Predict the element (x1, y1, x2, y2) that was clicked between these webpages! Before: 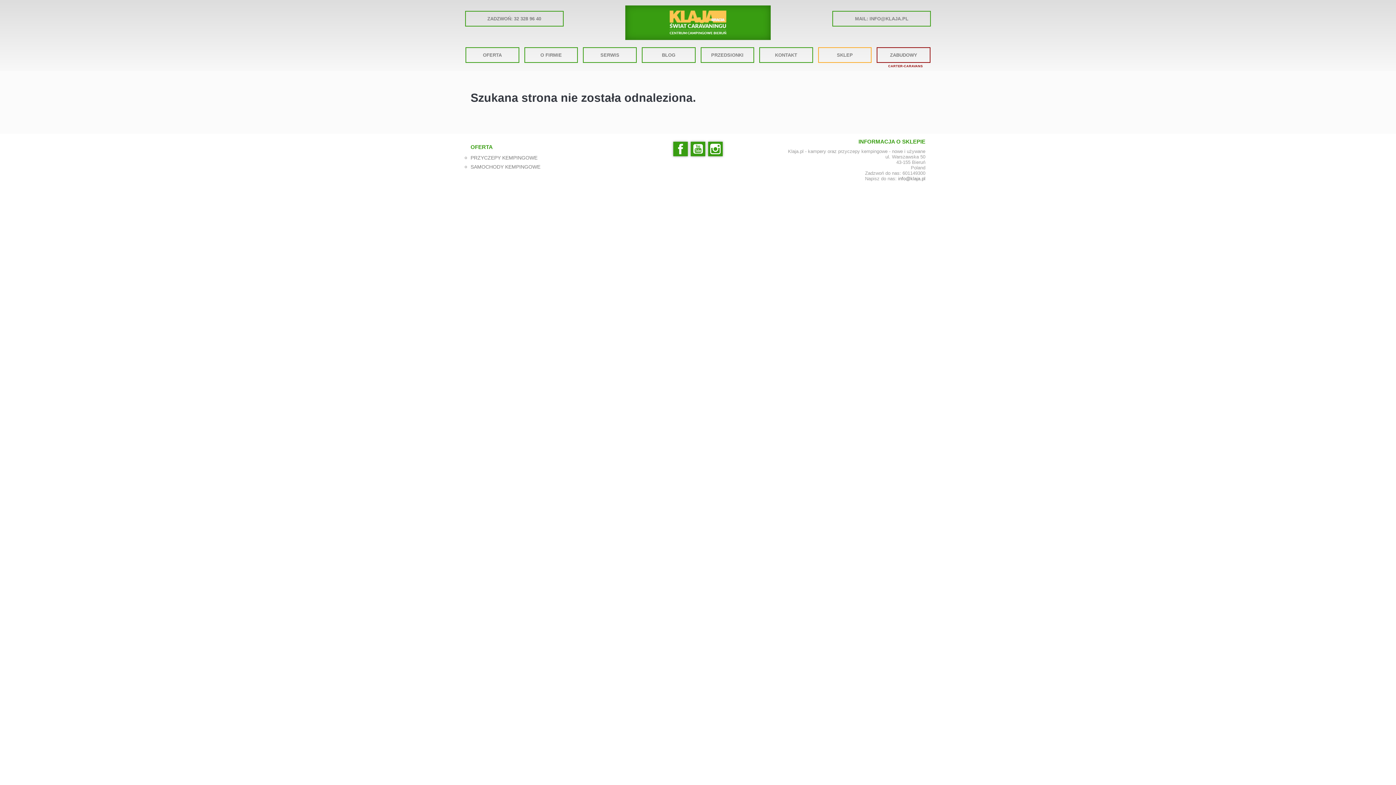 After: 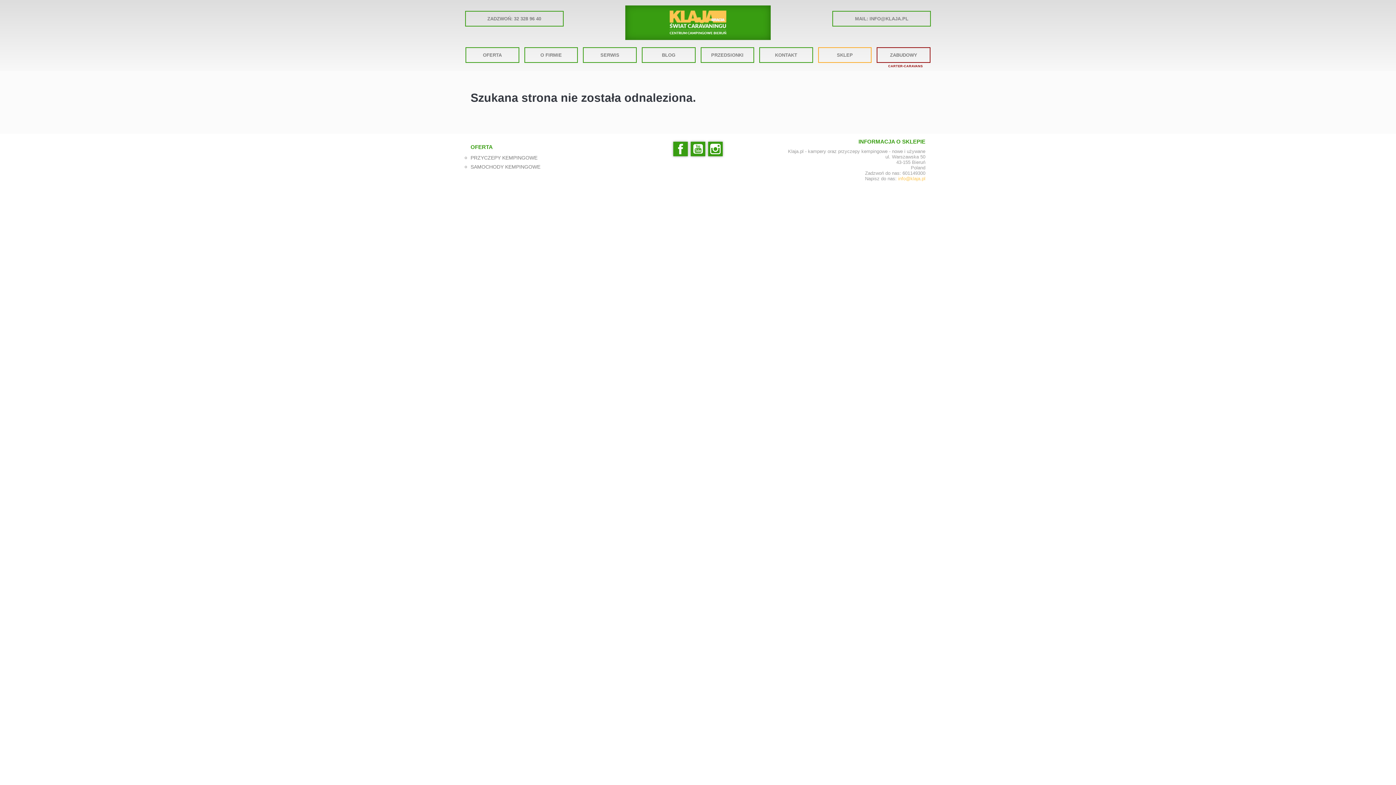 Action: bbox: (898, 176, 925, 181) label: info@klaja.pl